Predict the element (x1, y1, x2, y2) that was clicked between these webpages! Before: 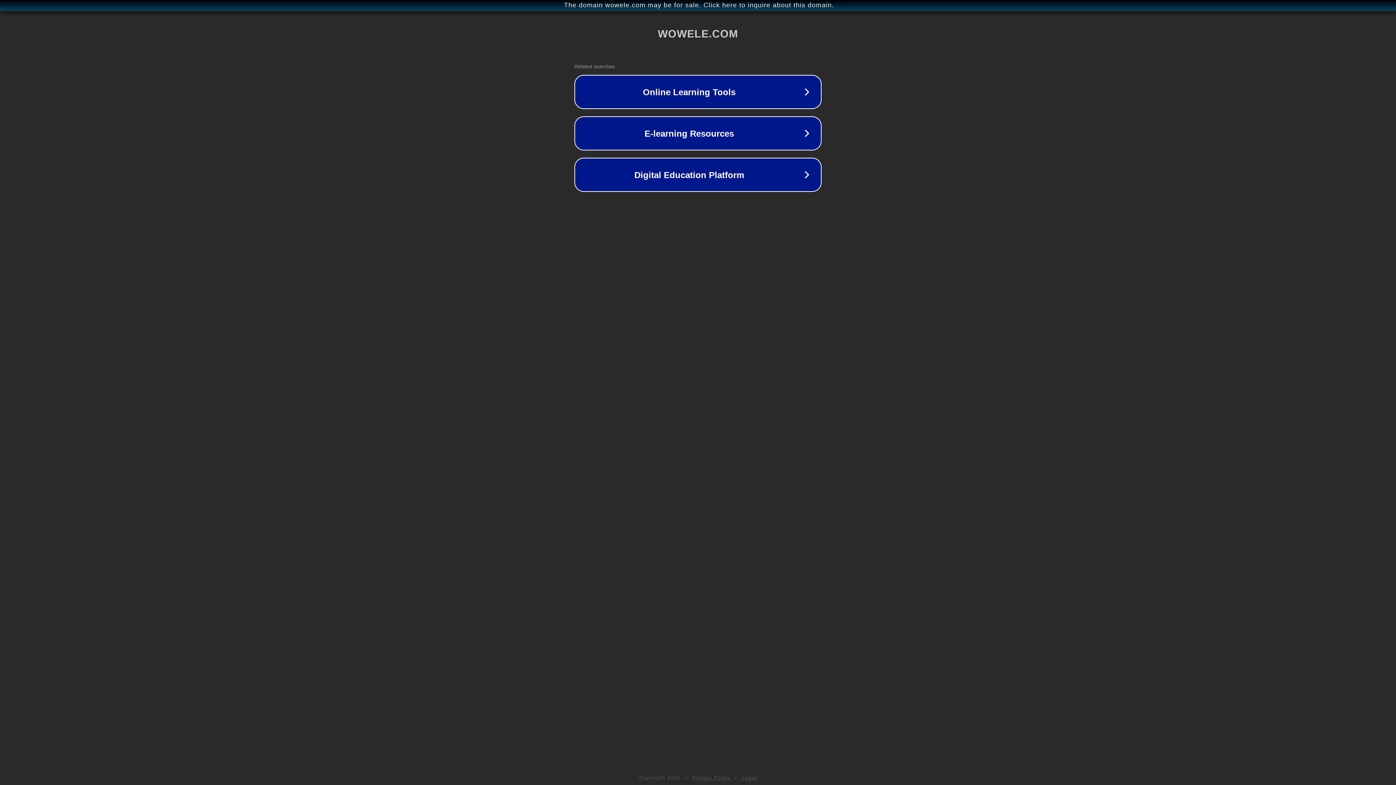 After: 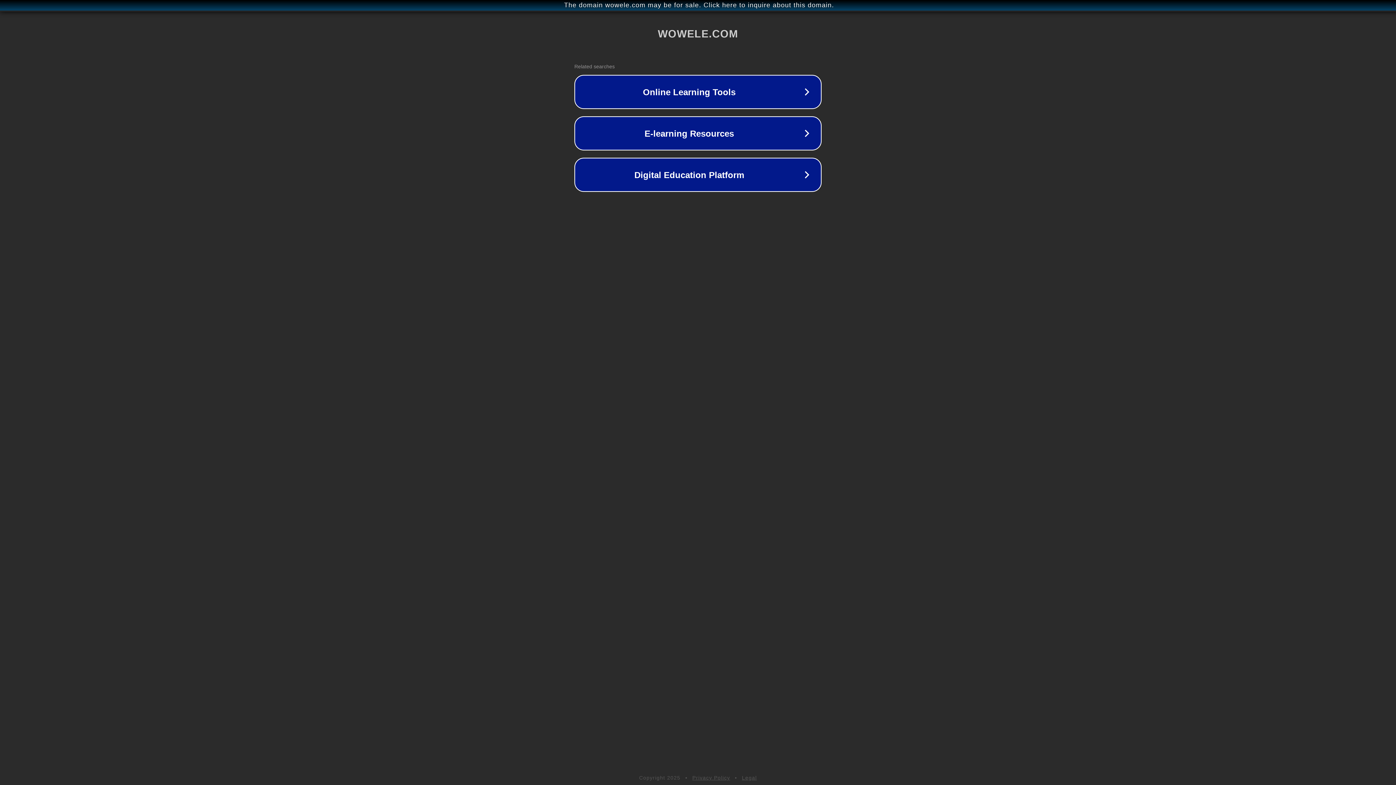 Action: bbox: (742, 775, 757, 781) label: Legal